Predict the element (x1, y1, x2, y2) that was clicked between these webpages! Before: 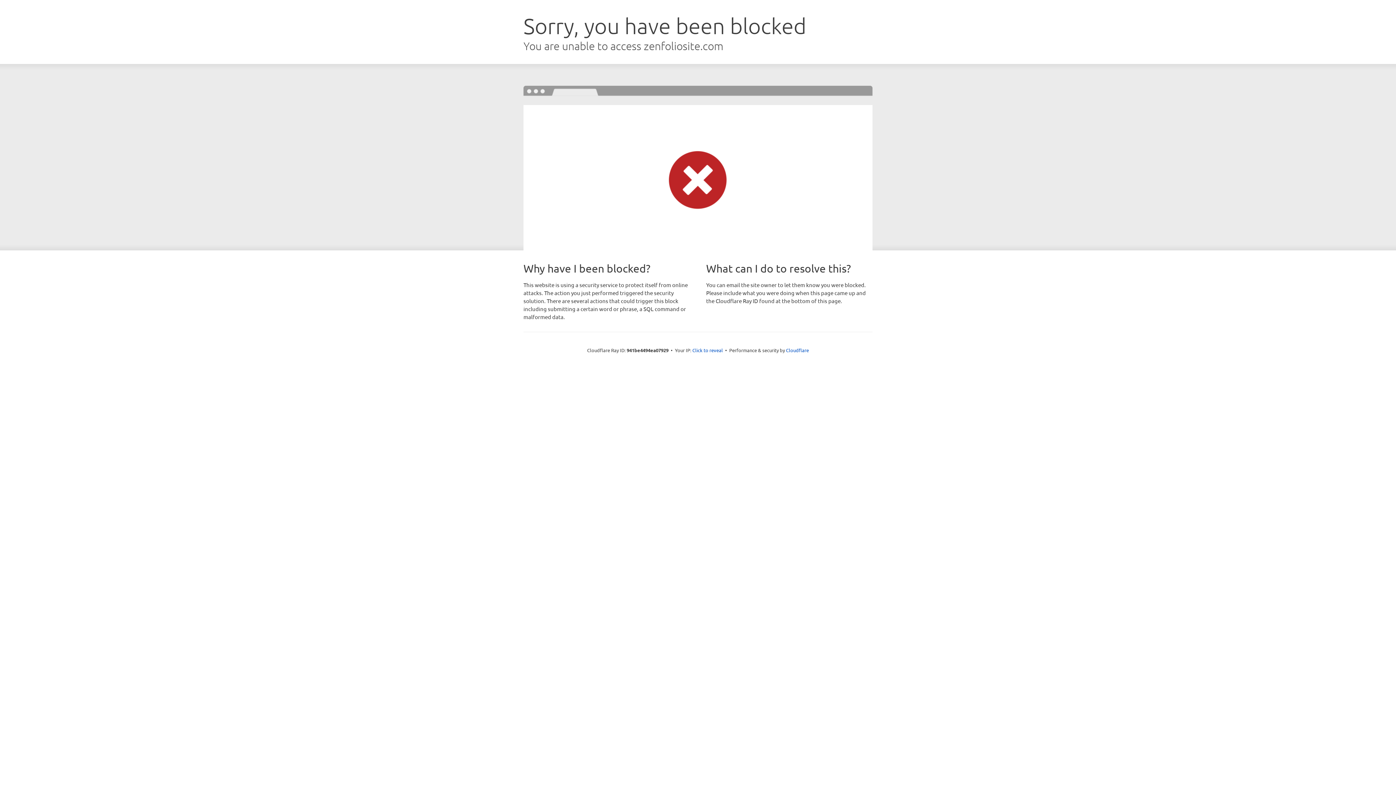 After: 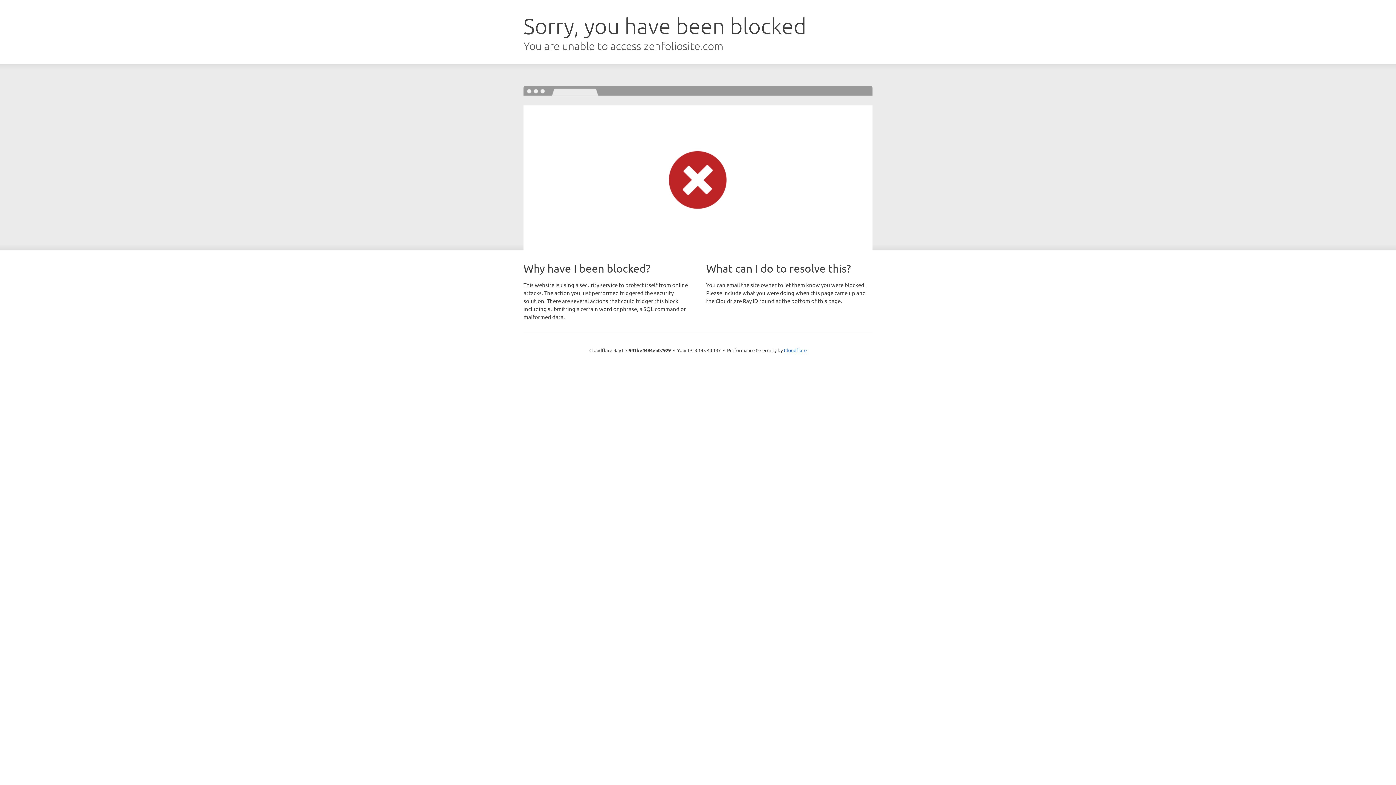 Action: bbox: (692, 346, 723, 353) label: Click to reveal